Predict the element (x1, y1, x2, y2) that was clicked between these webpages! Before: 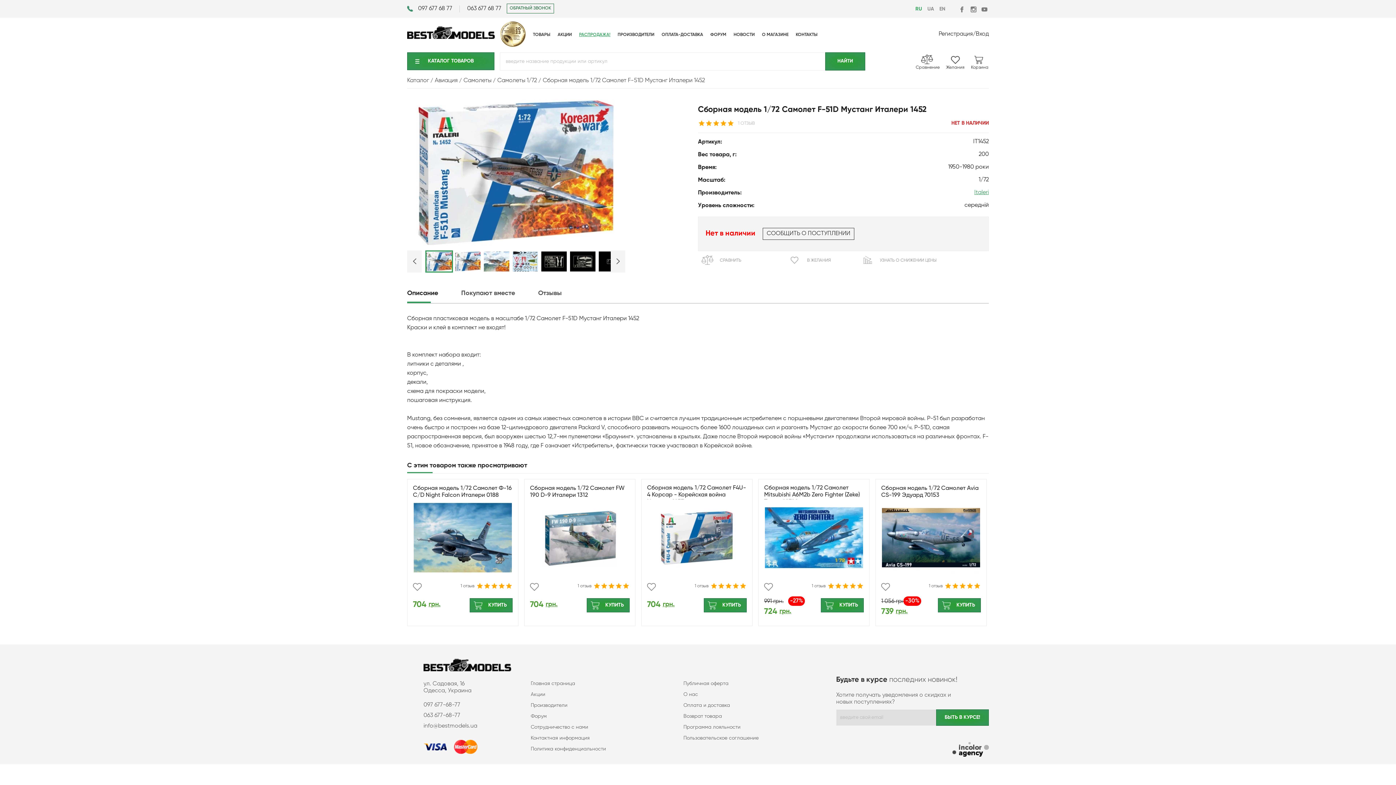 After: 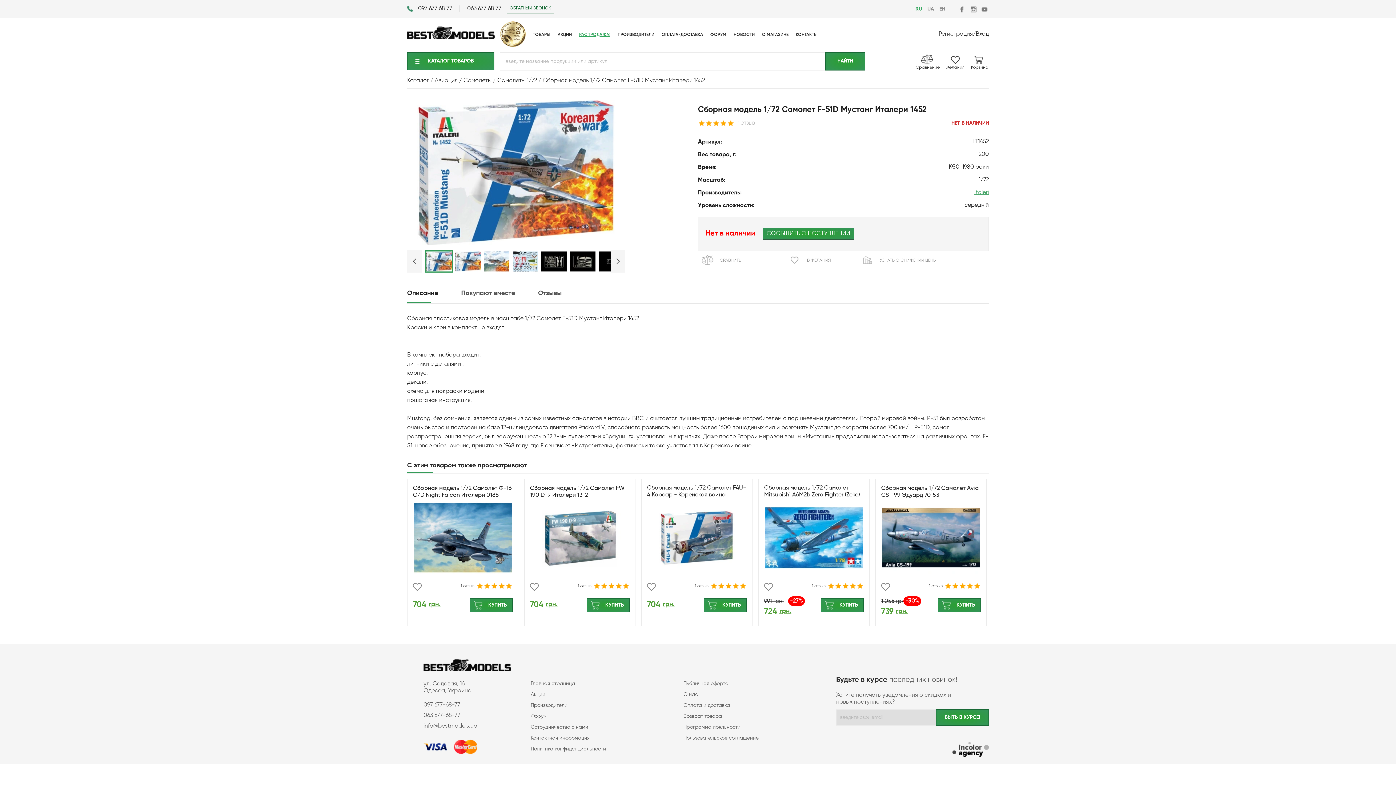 Action: label: СООБЩИТЬ О ПОСТУПЛЕНИИ bbox: (762, 228, 854, 240)